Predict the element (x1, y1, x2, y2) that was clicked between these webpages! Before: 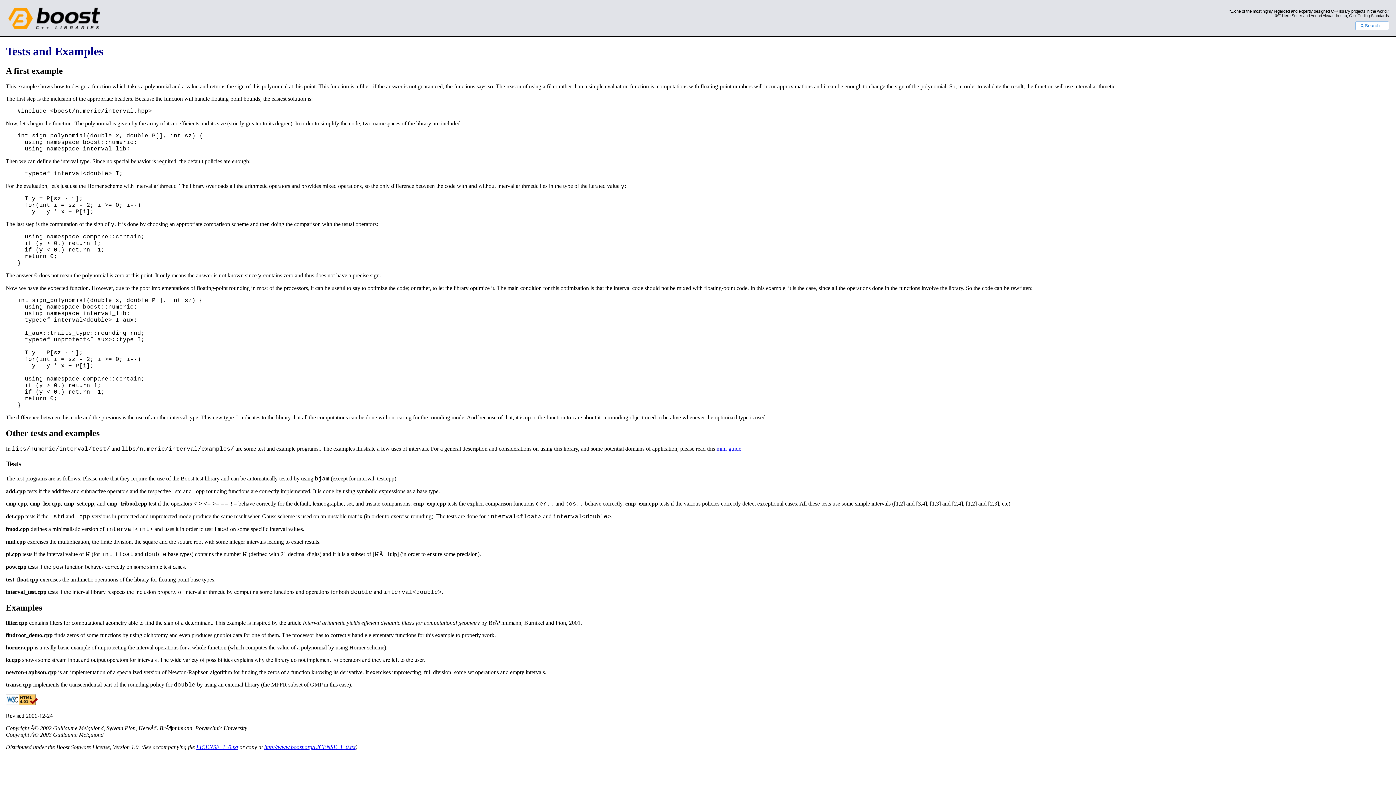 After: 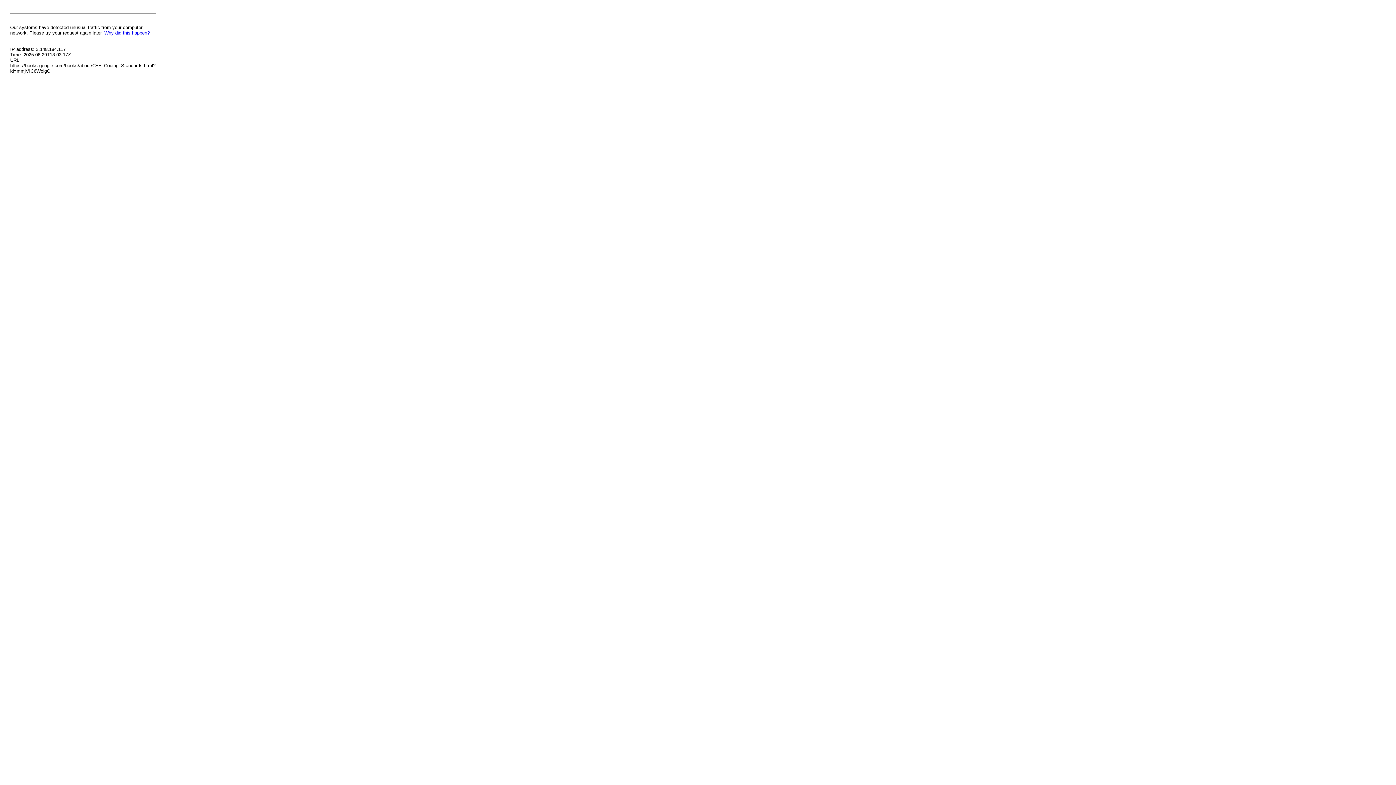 Action: label: C++ Coding Standards bbox: (1349, 13, 1389, 18)